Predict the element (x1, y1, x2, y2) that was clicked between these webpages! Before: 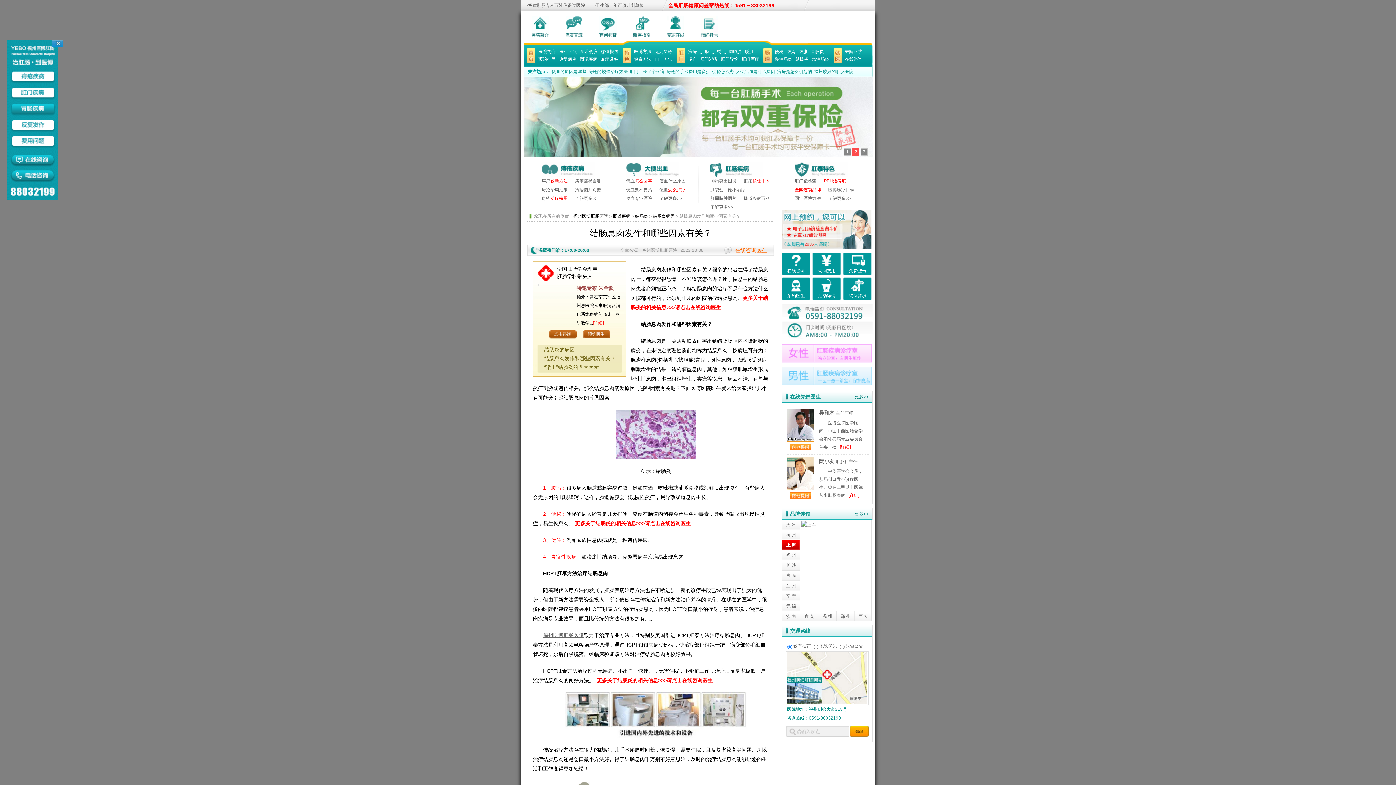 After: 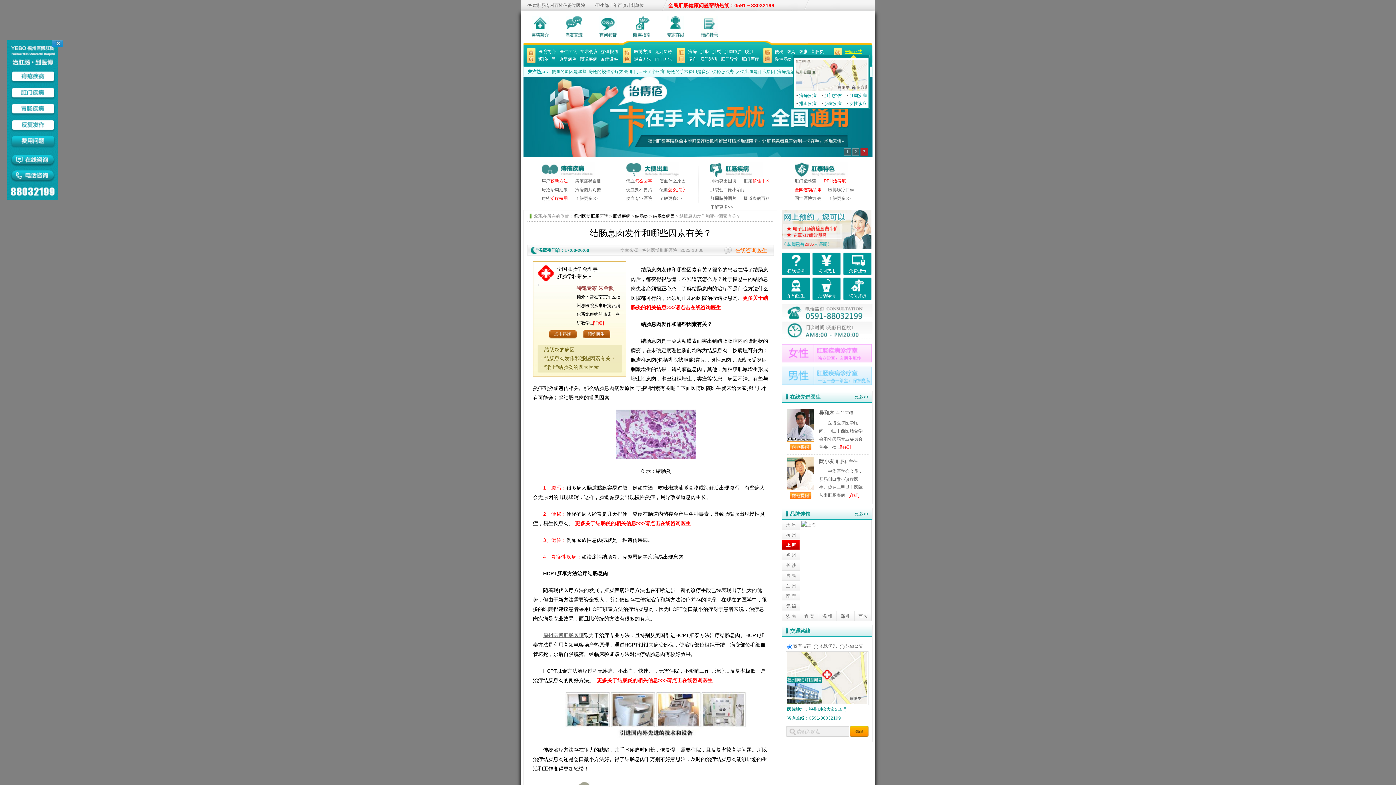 Action: bbox: (845, 49, 862, 54) label: 来院路线